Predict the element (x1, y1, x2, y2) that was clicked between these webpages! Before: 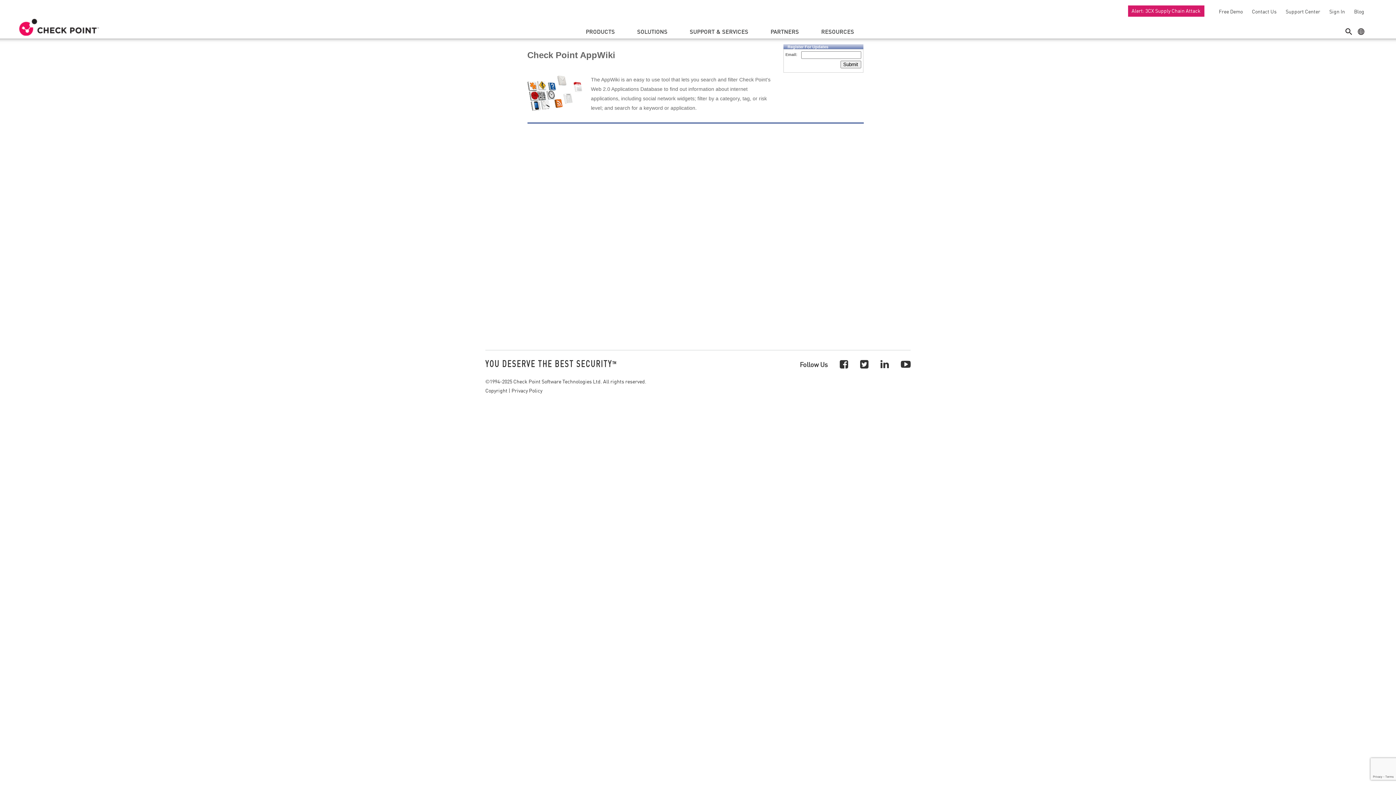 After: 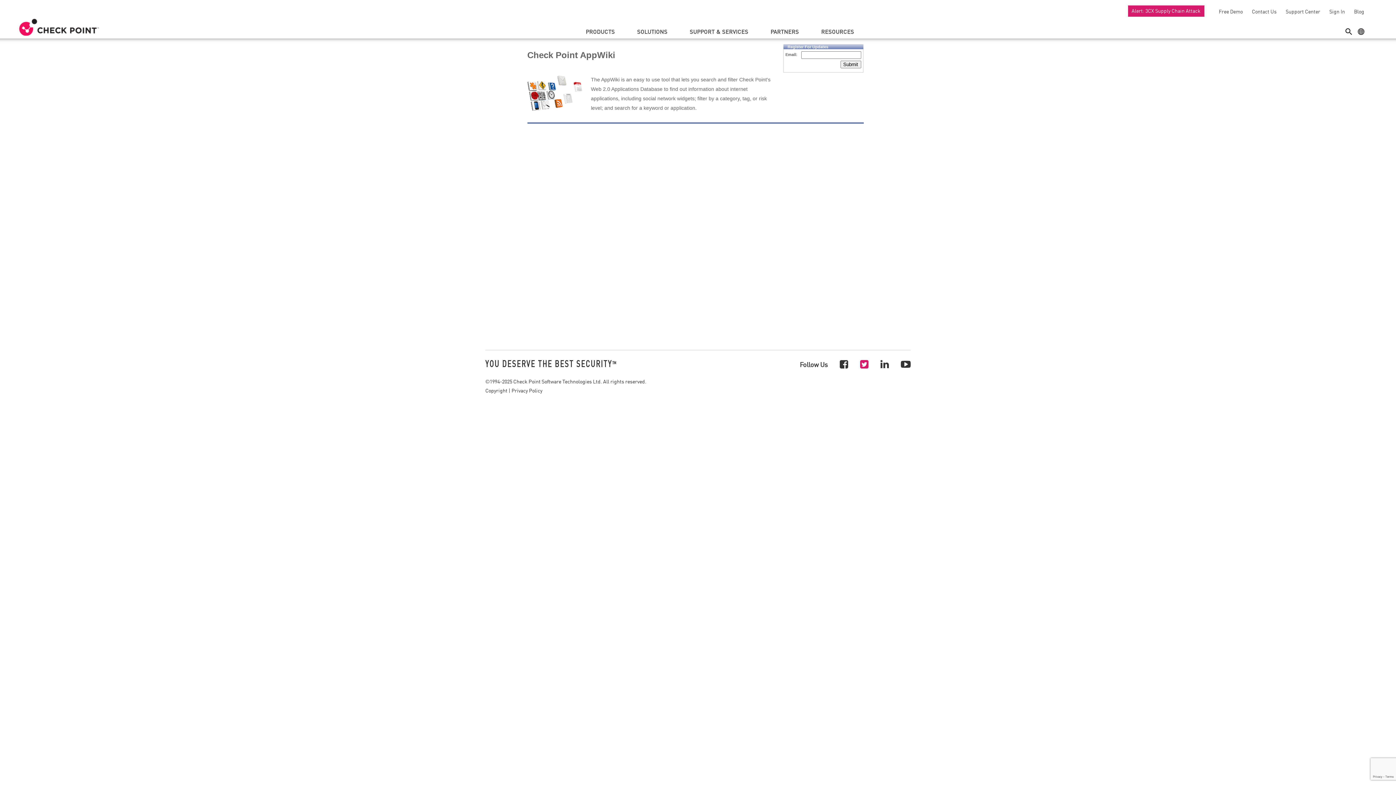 Action: bbox: (860, 357, 868, 370)